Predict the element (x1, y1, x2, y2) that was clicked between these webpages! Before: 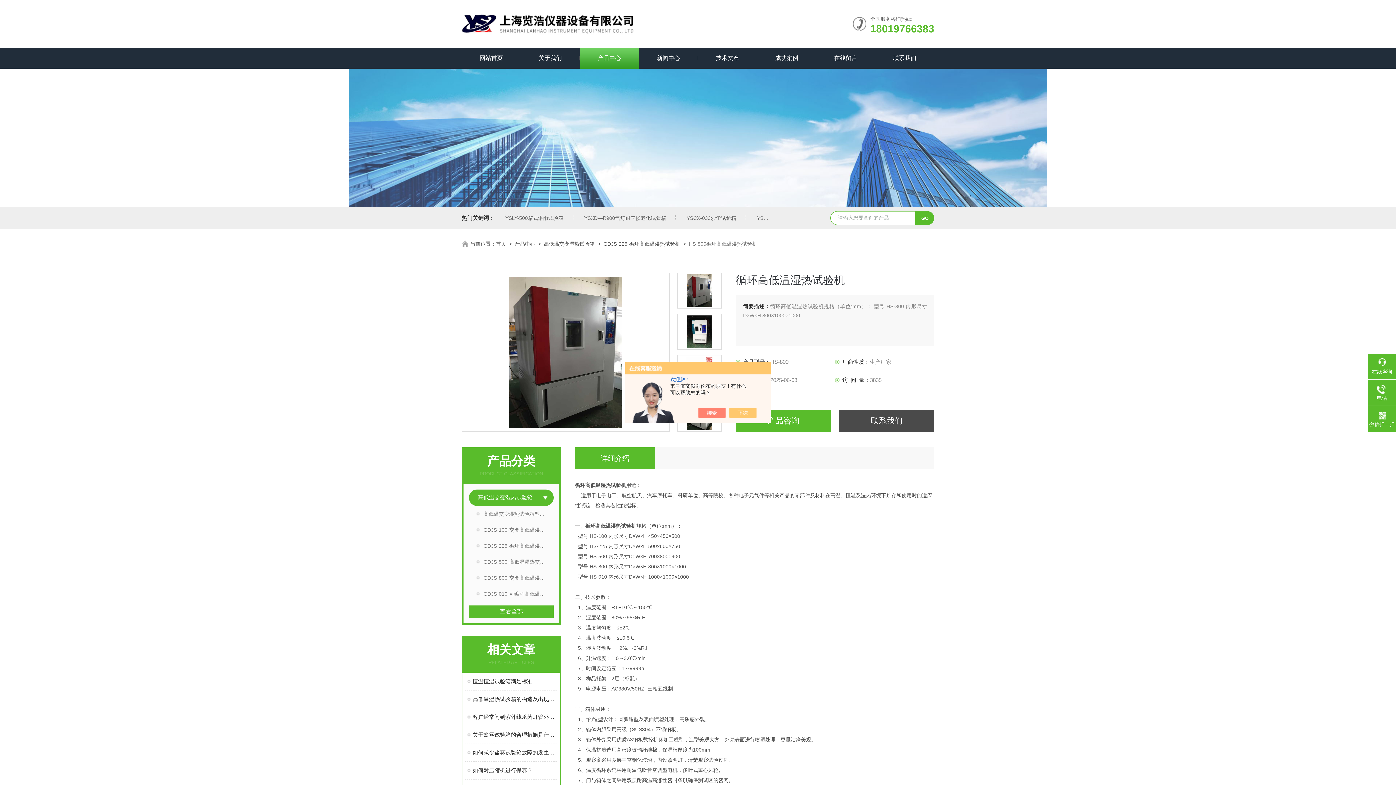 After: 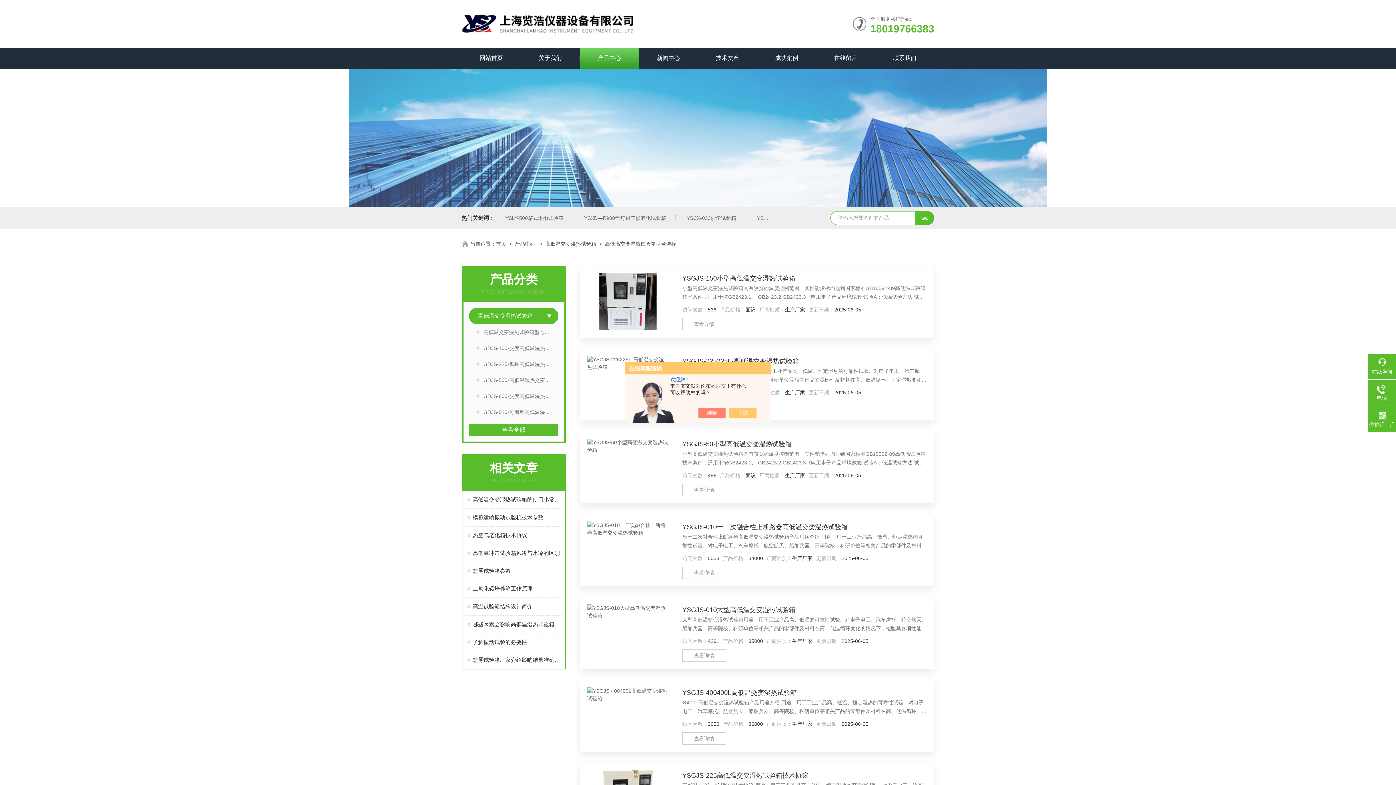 Action: label: 高低温交变湿热试验箱型号选择 bbox: (469, 506, 553, 522)